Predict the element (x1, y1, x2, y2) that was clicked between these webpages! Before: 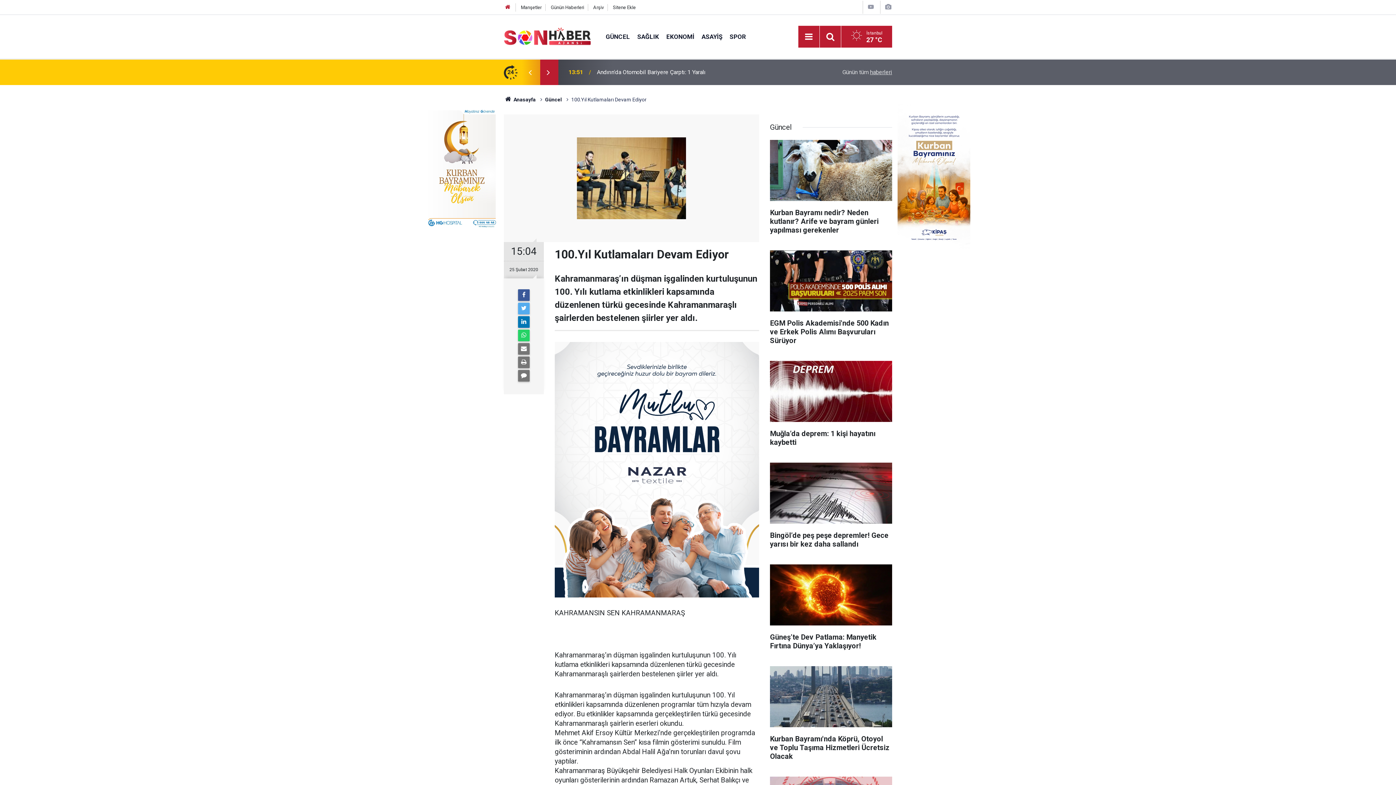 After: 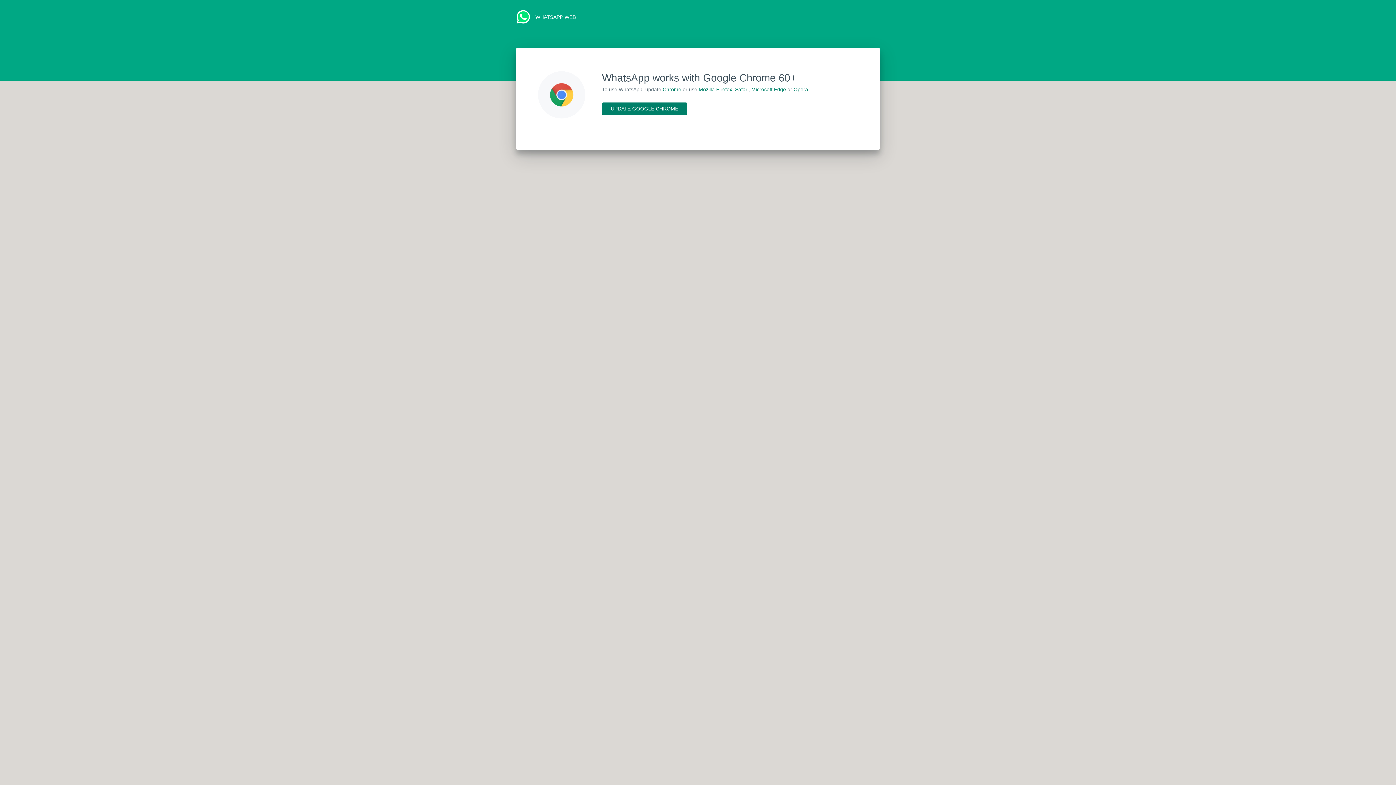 Action: bbox: (518, 329, 529, 341)